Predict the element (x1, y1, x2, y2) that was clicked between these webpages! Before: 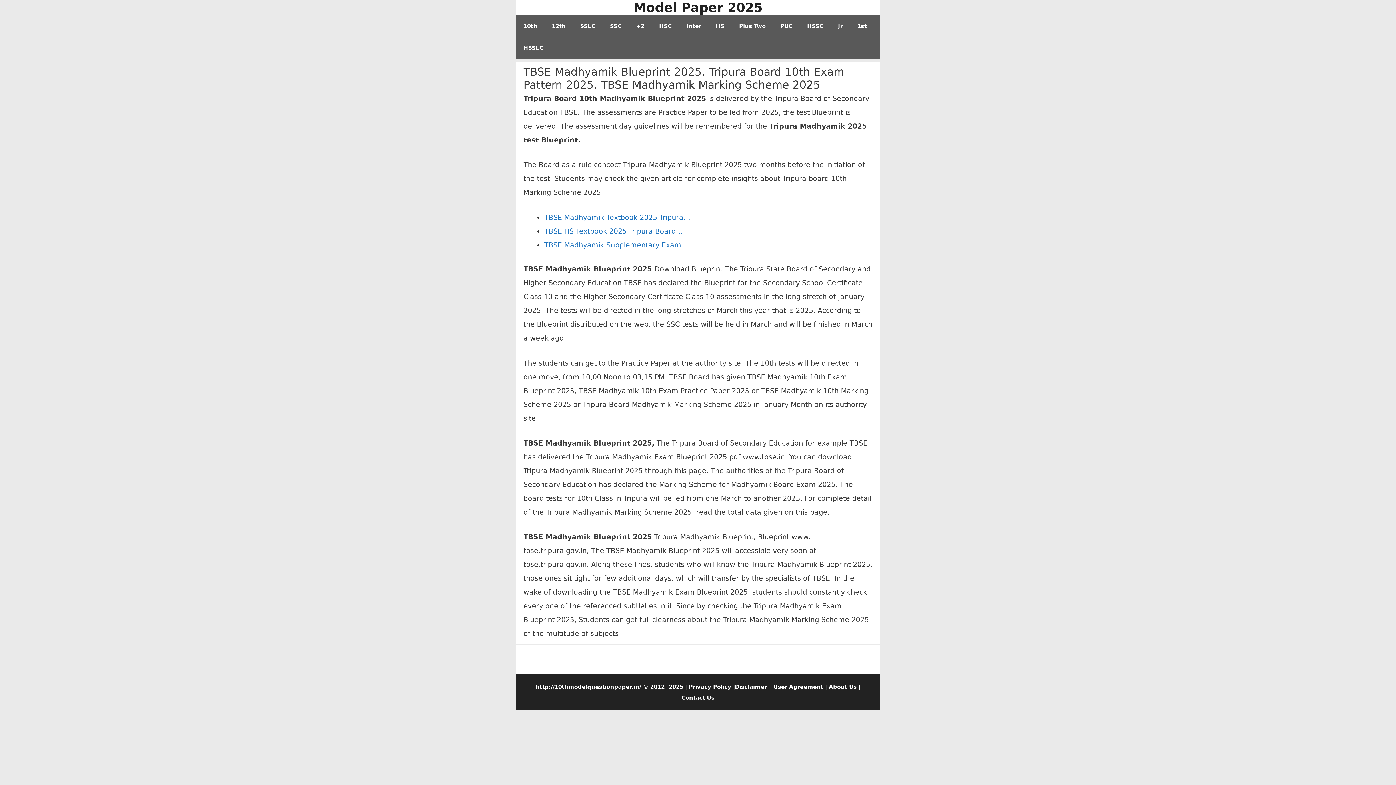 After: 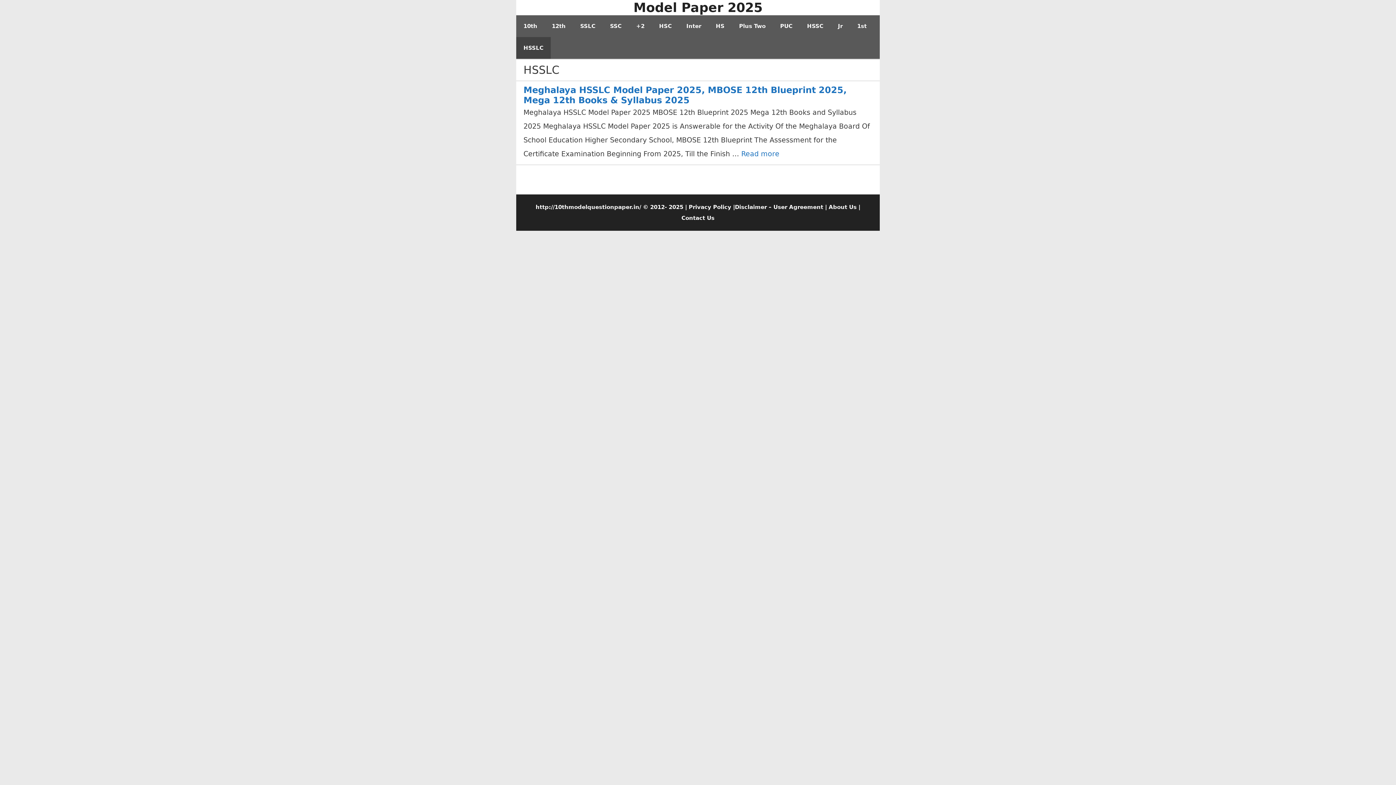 Action: bbox: (516, 37, 550, 58) label: HSSLC